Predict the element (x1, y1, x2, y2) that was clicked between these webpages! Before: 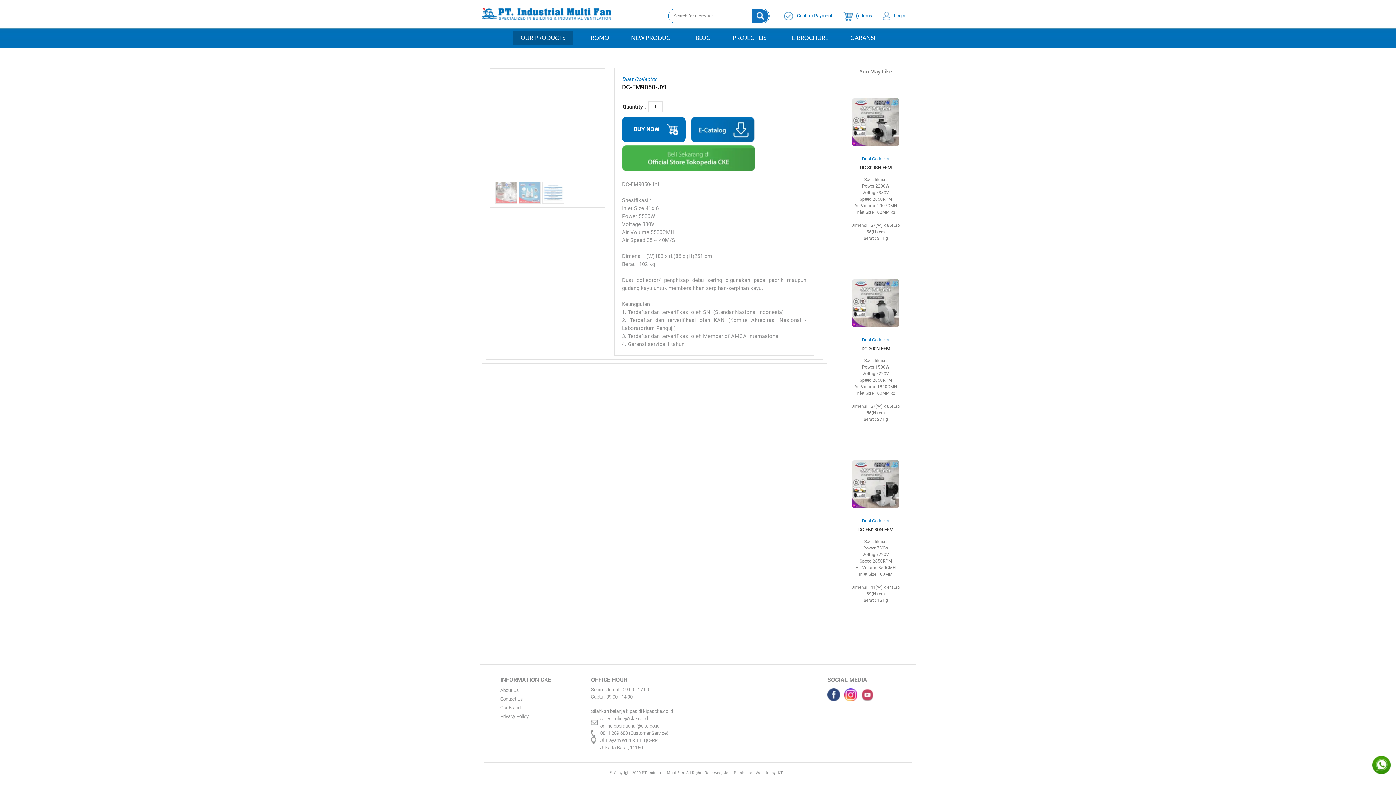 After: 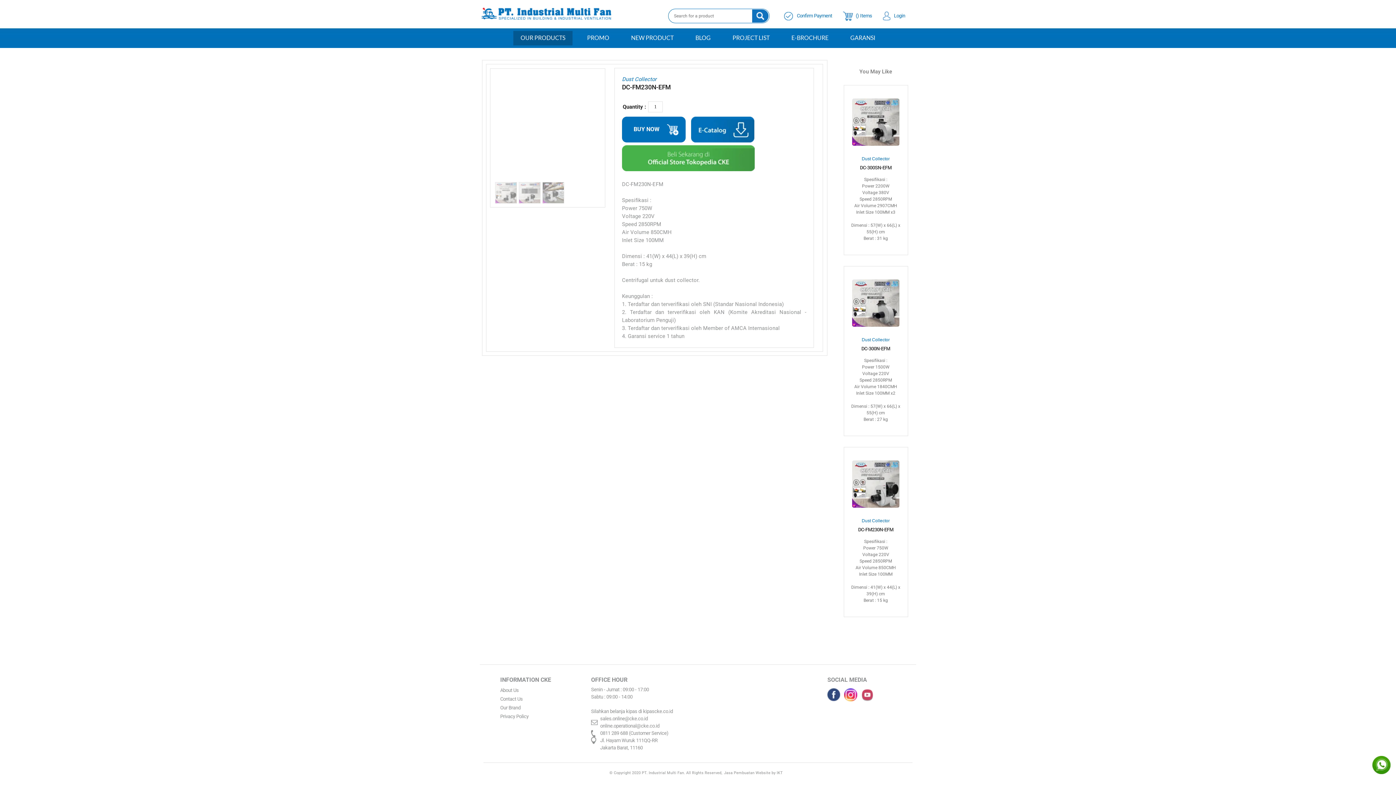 Action: label: DC-FM230N-EFM bbox: (847, 525, 904, 534)